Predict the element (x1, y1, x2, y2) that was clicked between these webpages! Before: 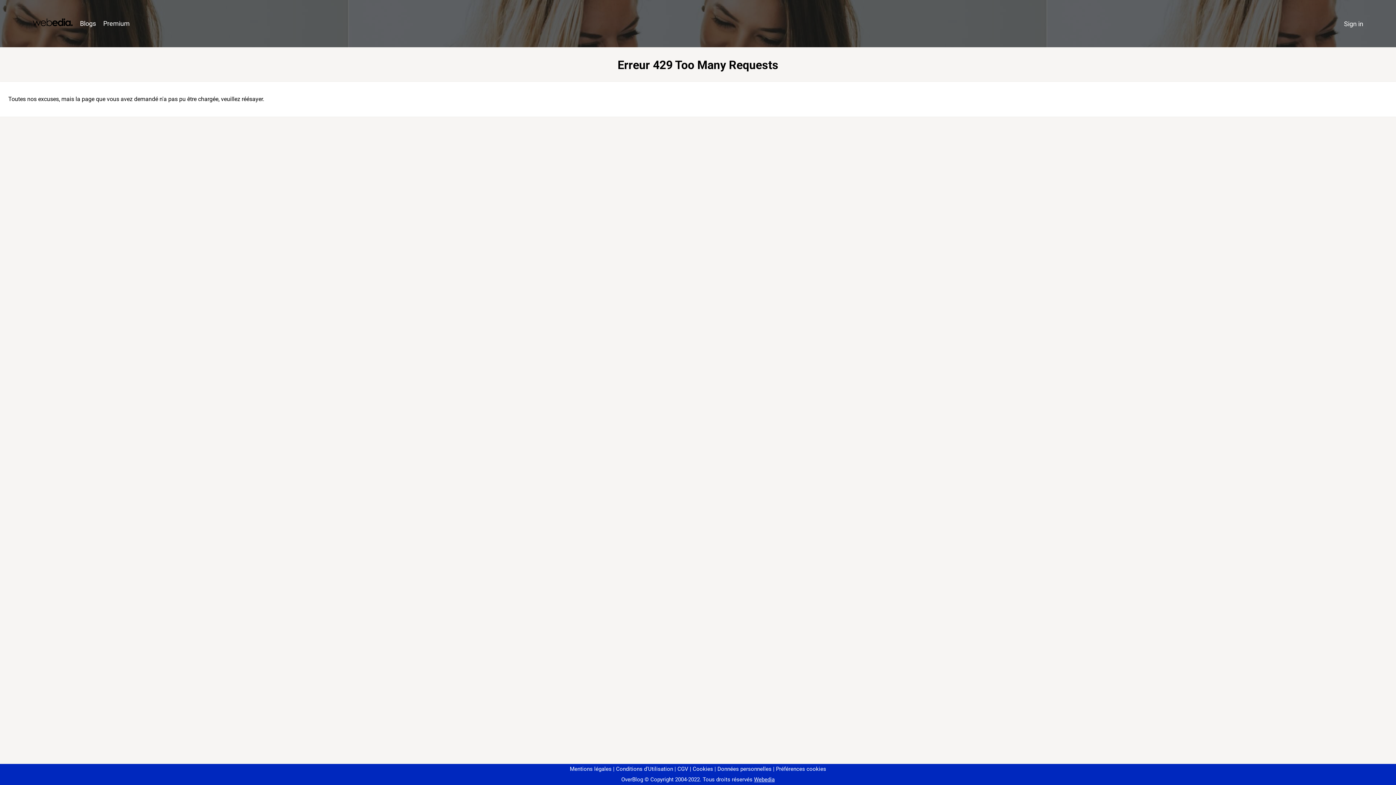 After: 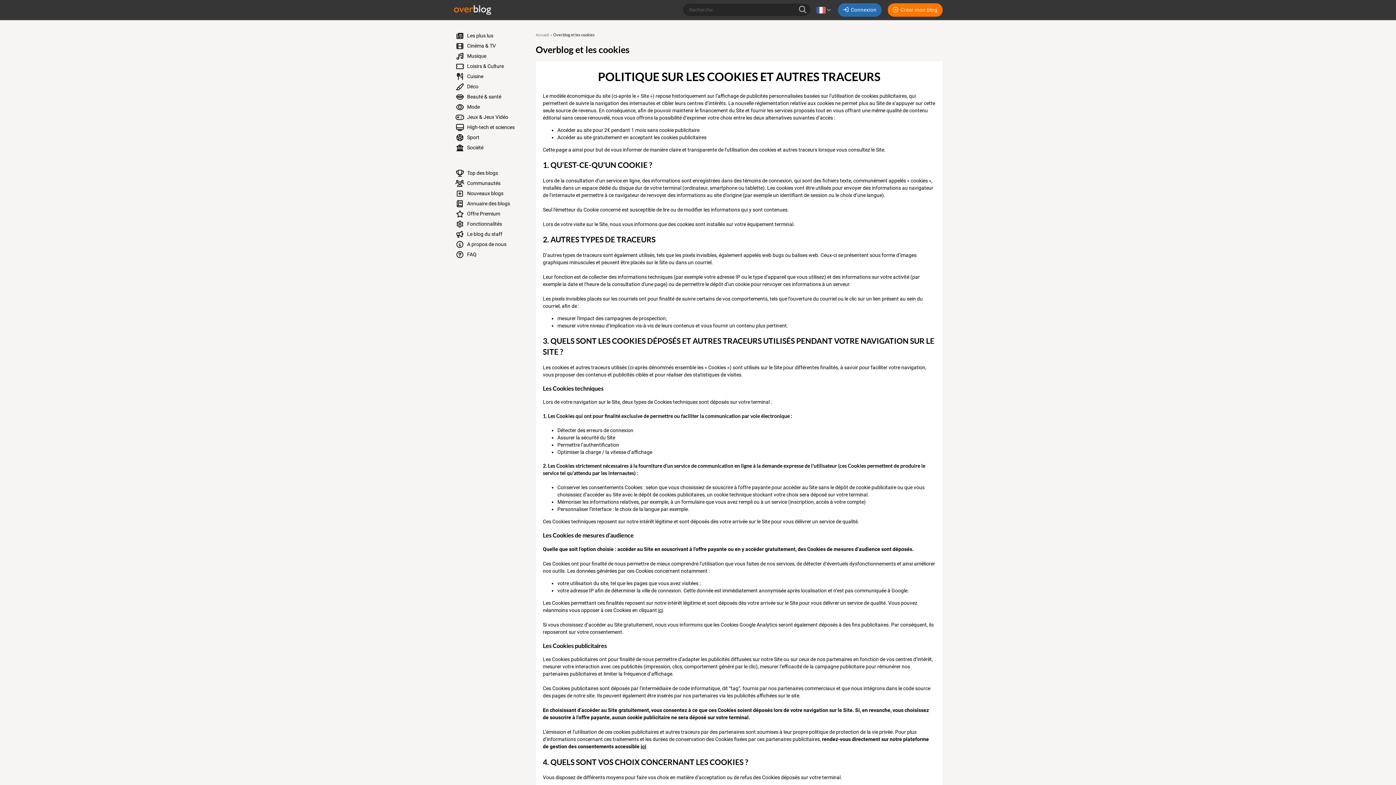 Action: bbox: (690, 766, 713, 772) label: Cookies